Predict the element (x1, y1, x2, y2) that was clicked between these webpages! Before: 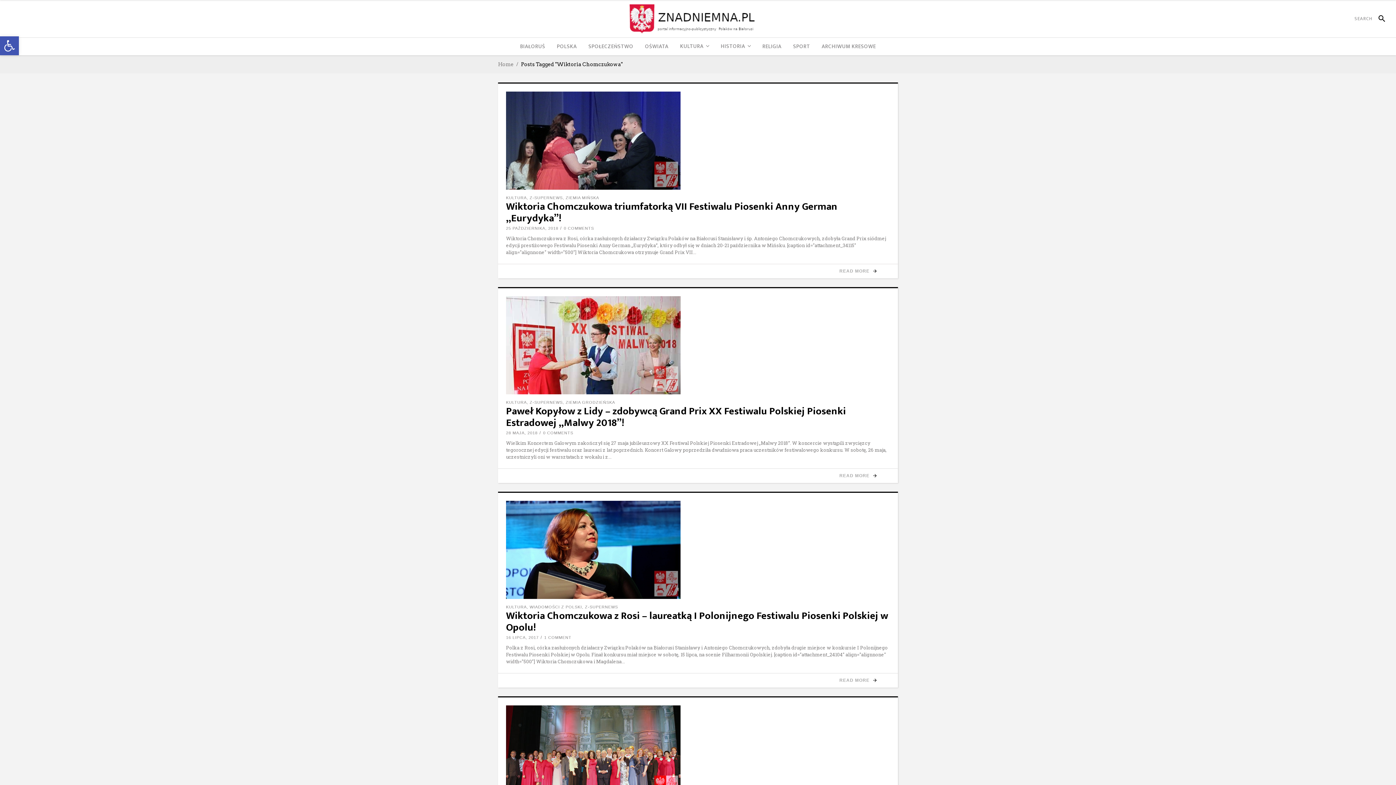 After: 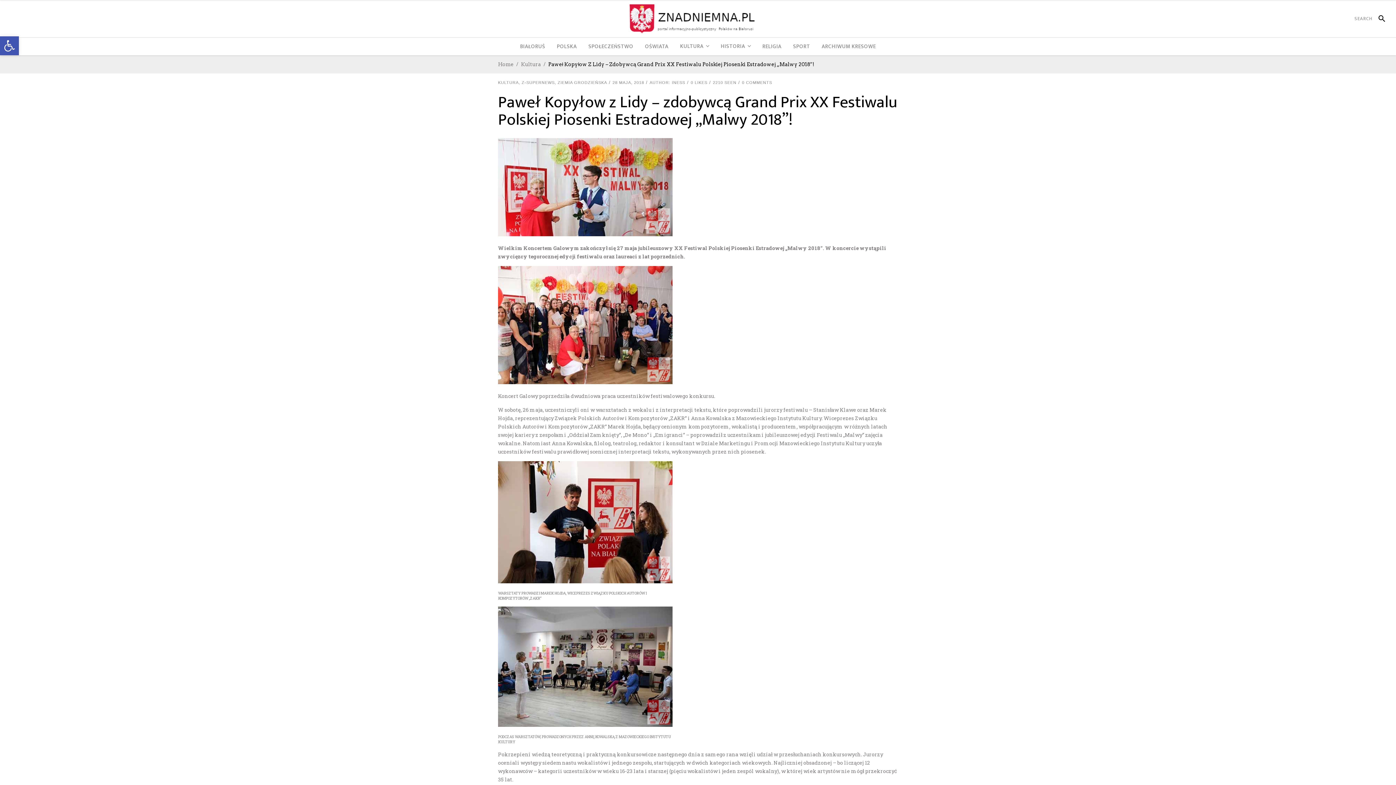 Action: label: READ MORE bbox: (828, 468, 890, 483)